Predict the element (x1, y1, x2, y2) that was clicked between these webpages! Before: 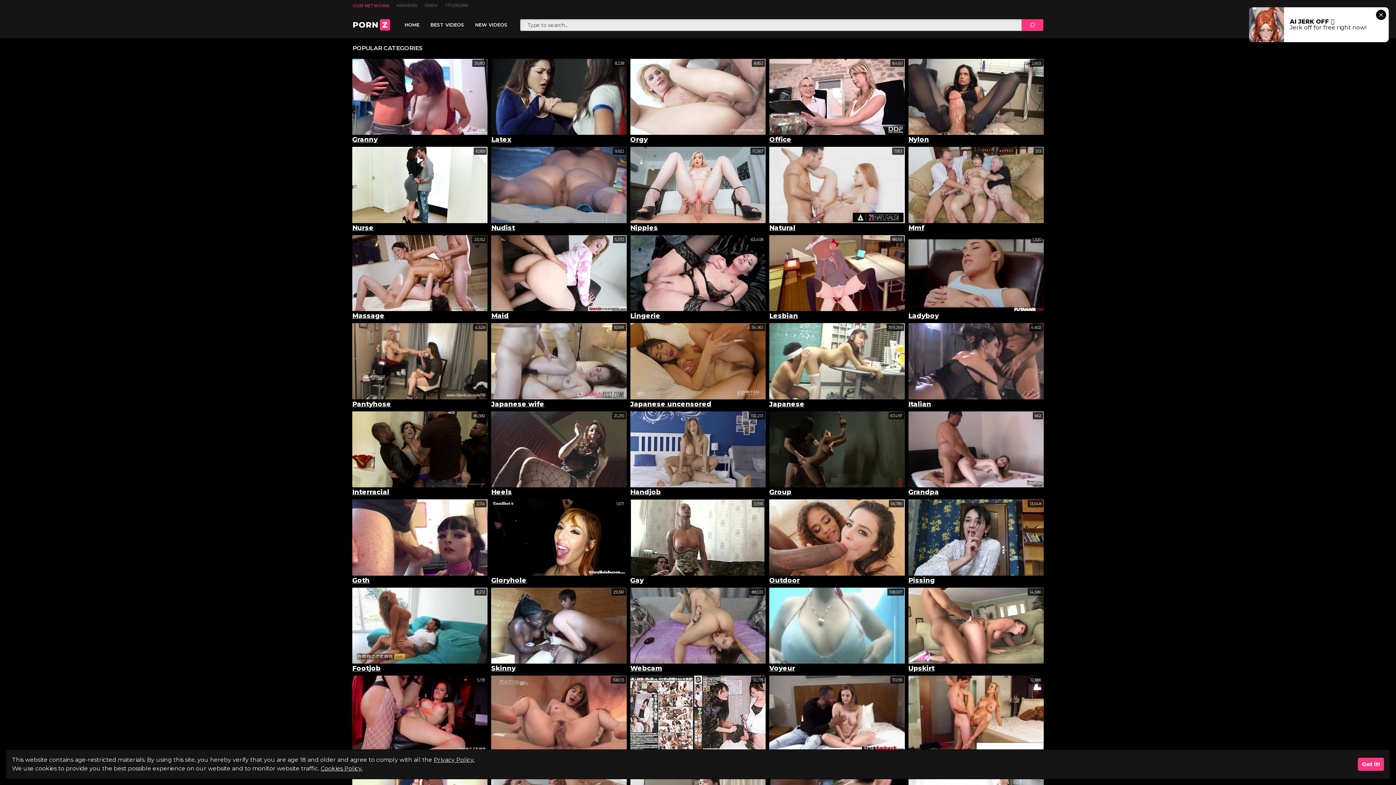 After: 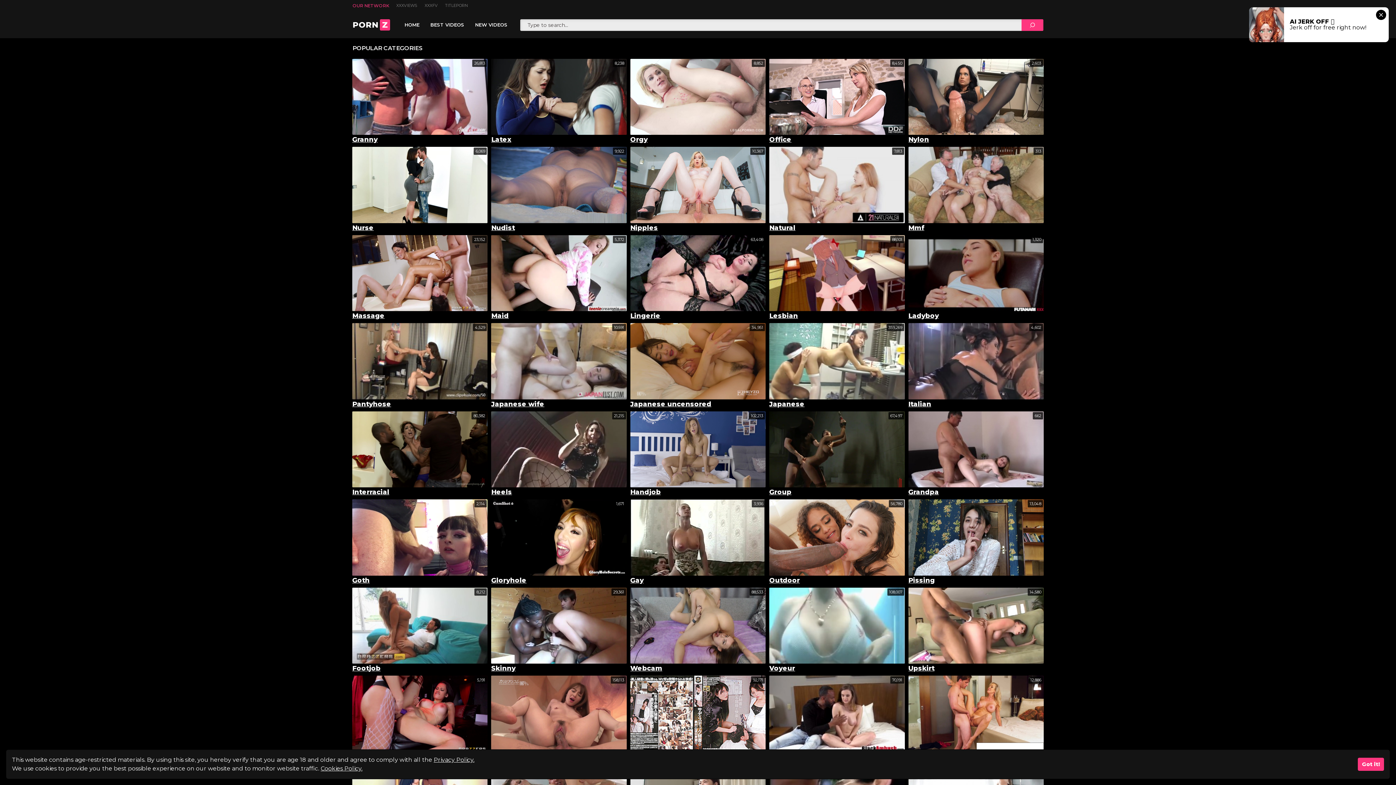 Action: bbox: (1021, 19, 1043, 30)